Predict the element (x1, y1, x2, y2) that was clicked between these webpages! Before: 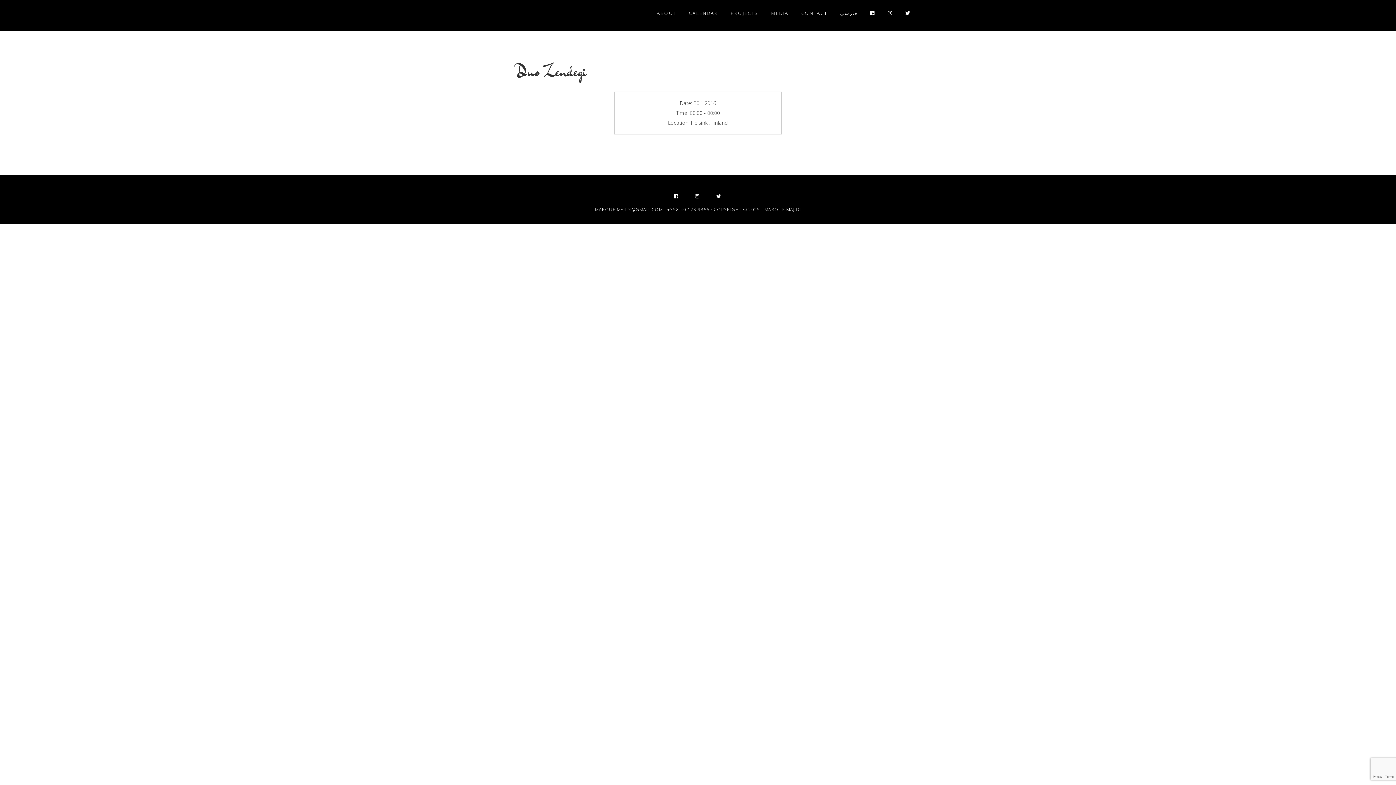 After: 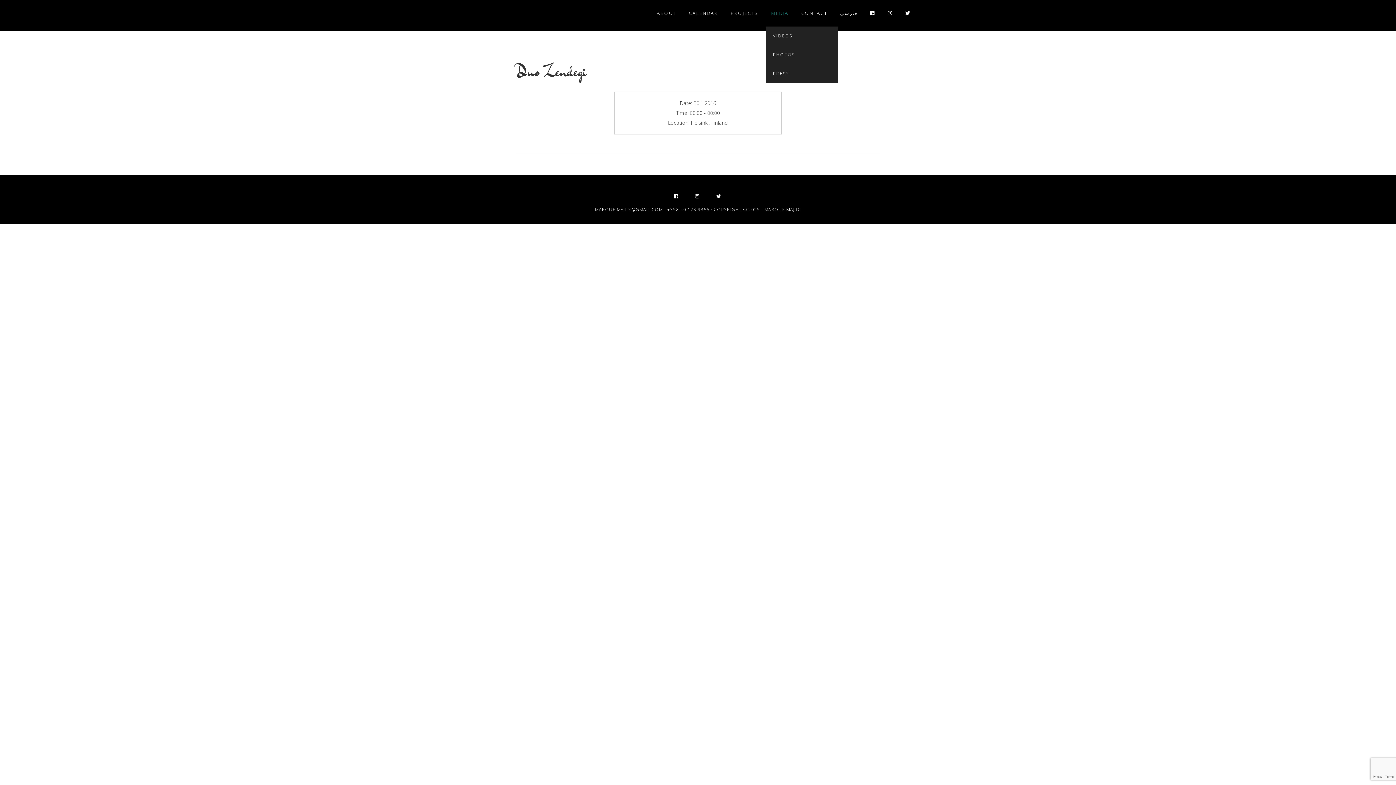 Action: label: MEDIA bbox: (765, 0, 794, 26)